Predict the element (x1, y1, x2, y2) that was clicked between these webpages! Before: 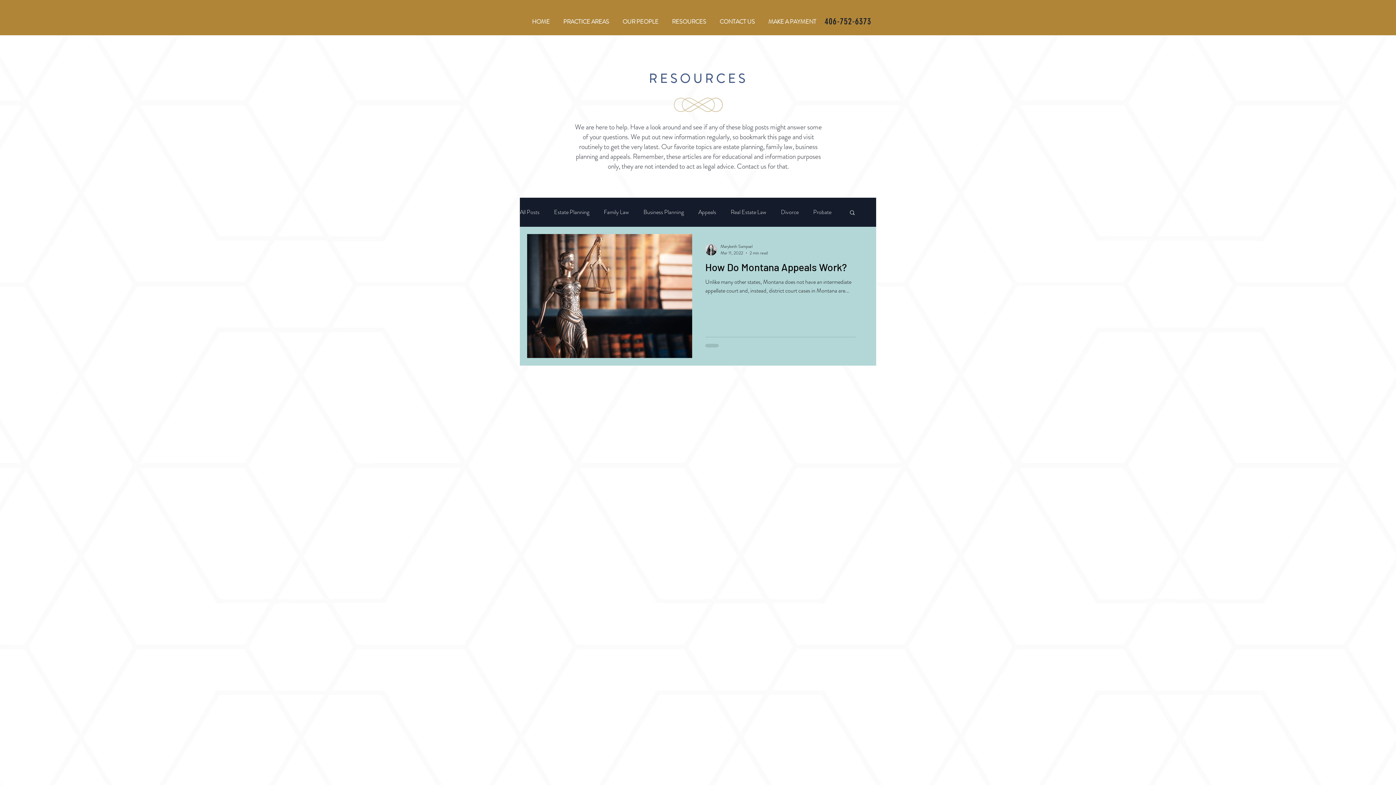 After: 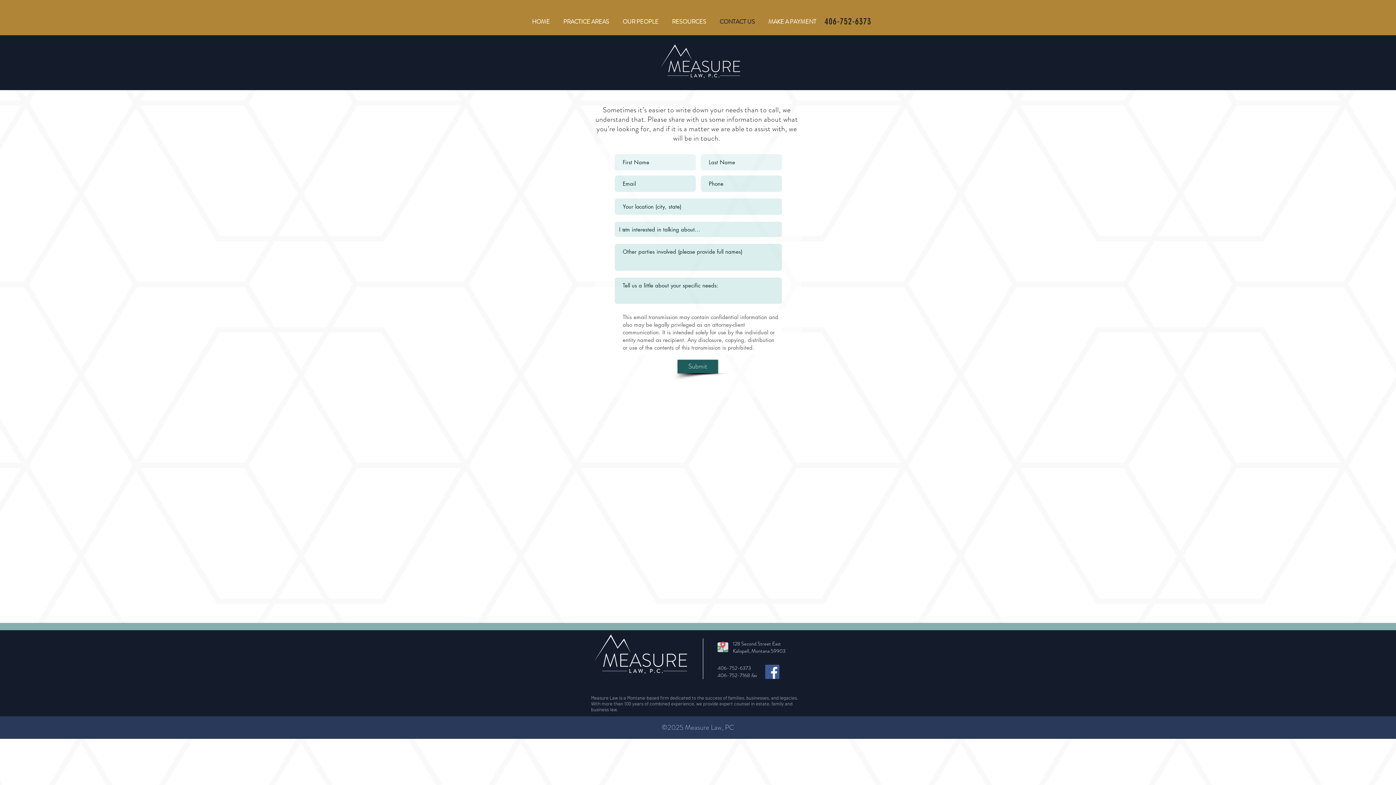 Action: bbox: (713, 13, 761, 29) label: CONTACT US